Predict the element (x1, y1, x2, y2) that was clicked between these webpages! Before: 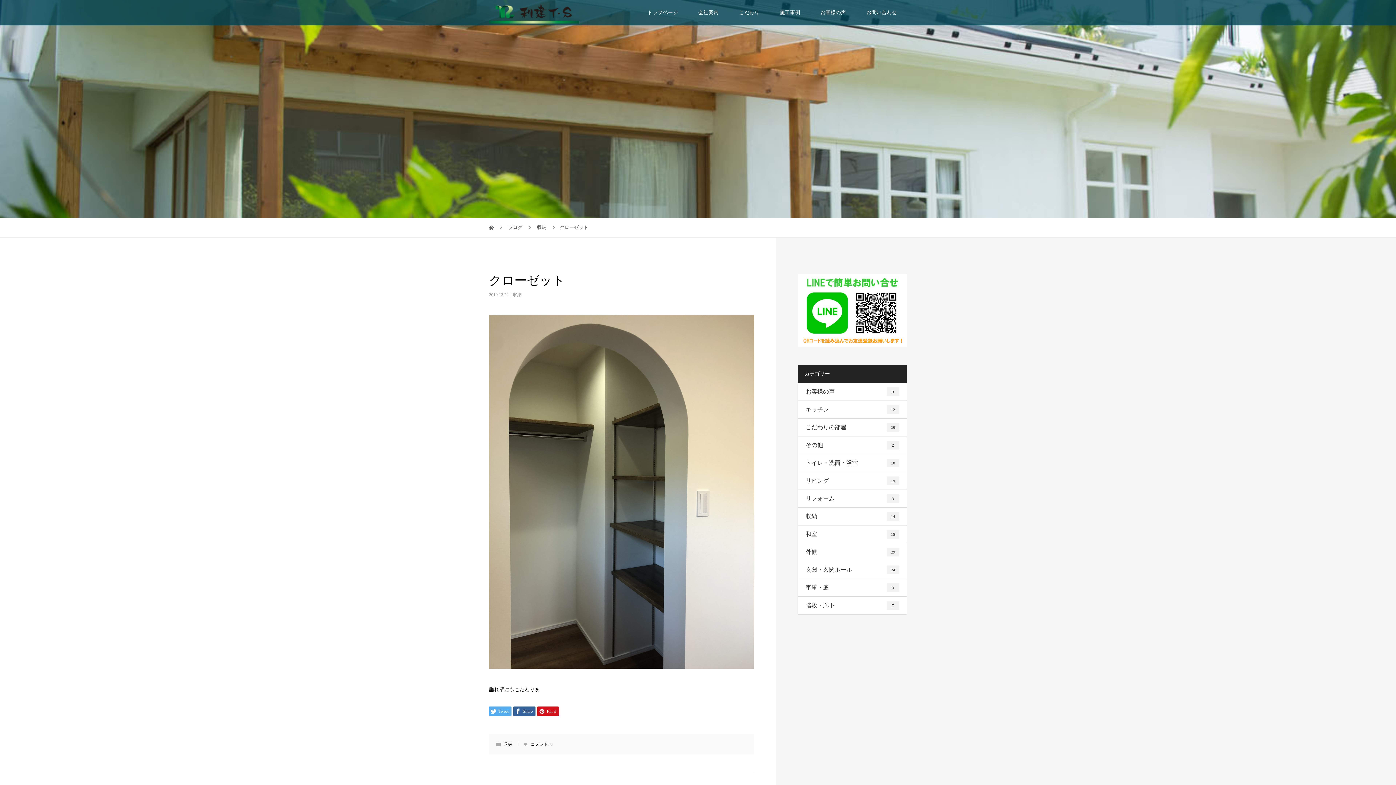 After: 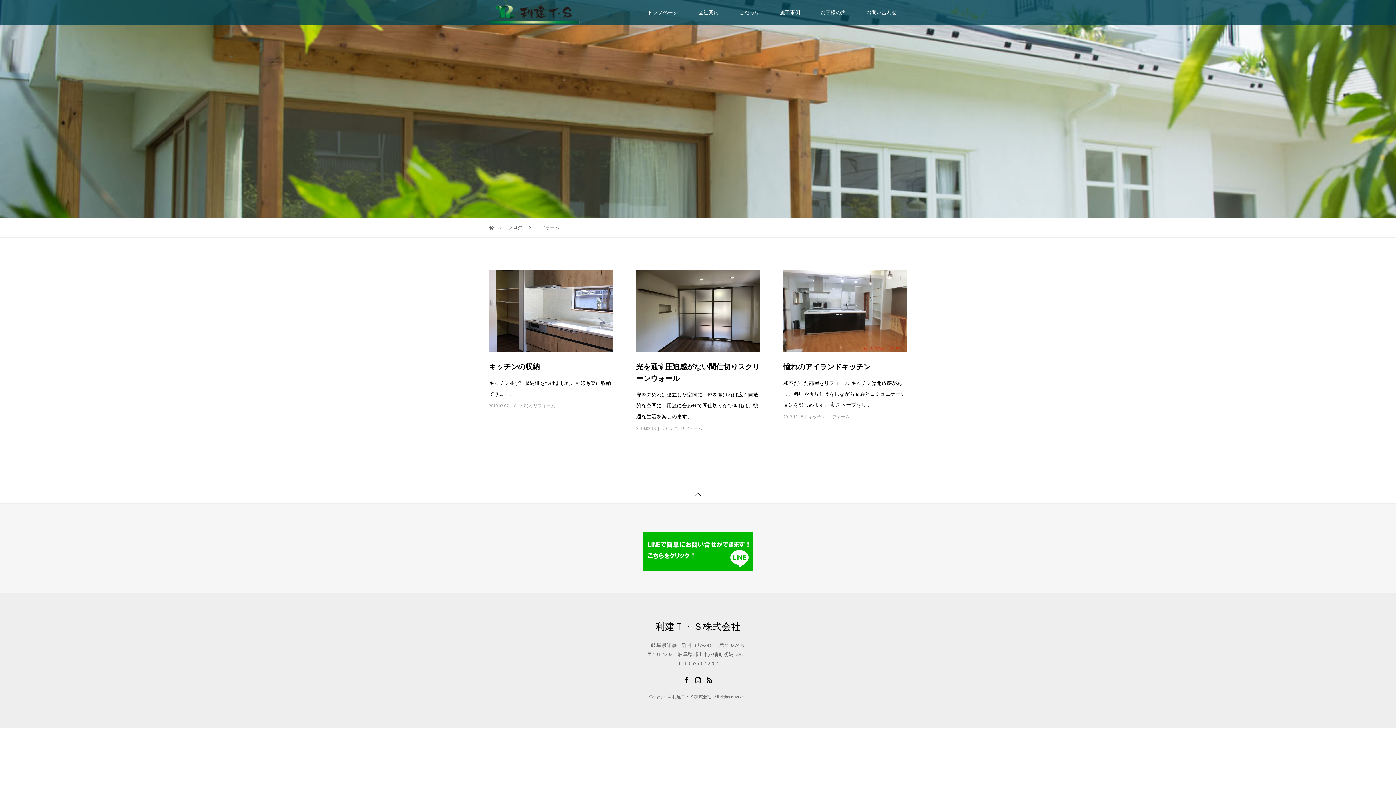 Action: label: リフォーム
3 bbox: (798, 490, 906, 508)